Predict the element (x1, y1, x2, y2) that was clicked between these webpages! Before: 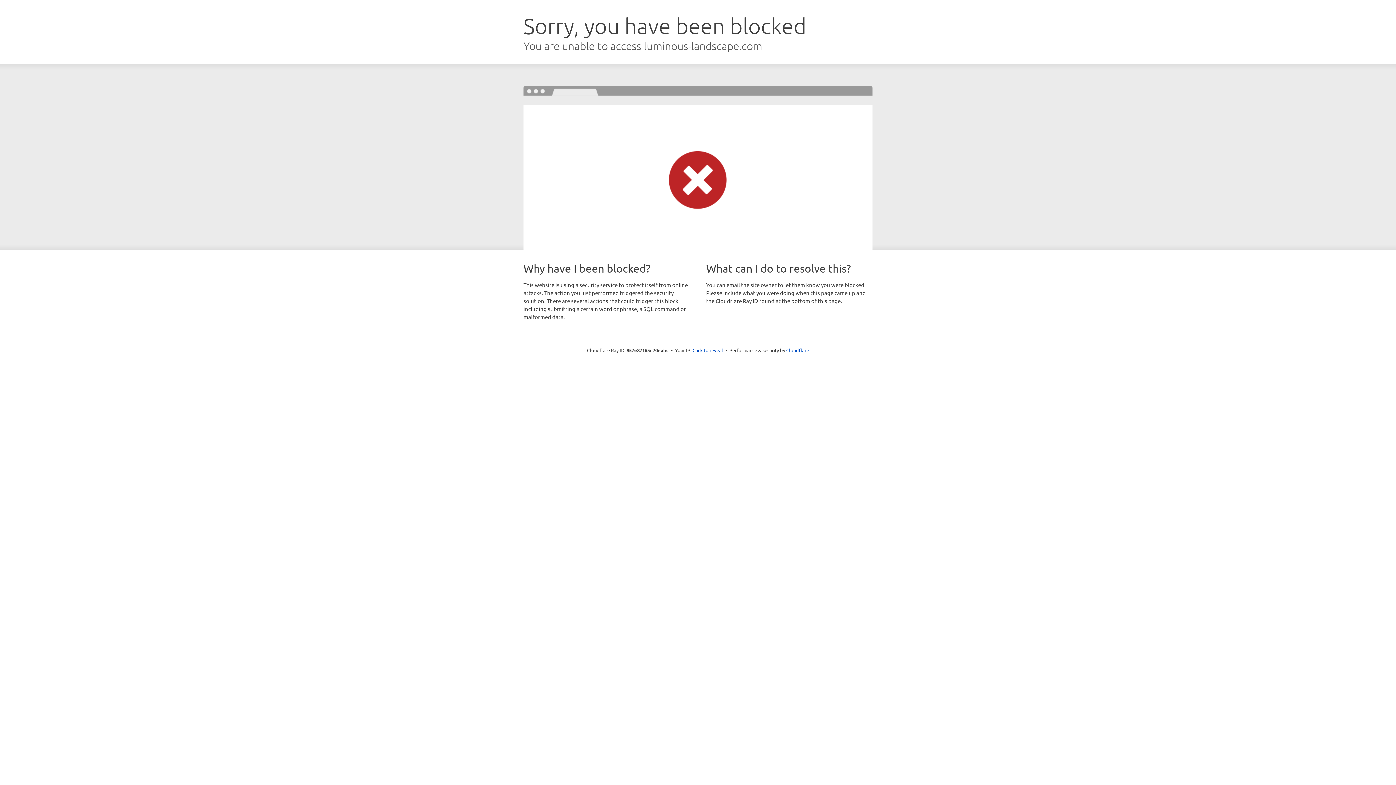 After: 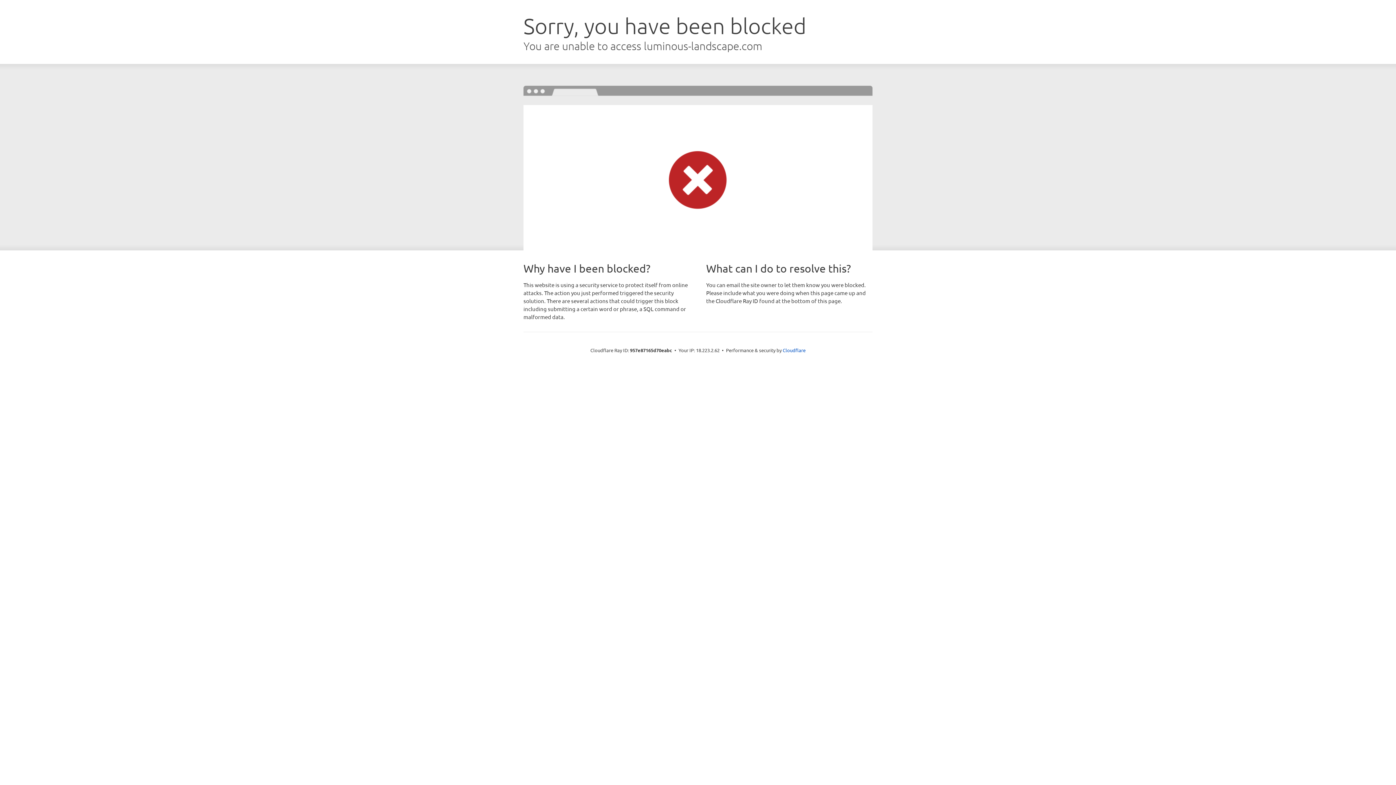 Action: label: Click to reveal bbox: (692, 346, 723, 353)